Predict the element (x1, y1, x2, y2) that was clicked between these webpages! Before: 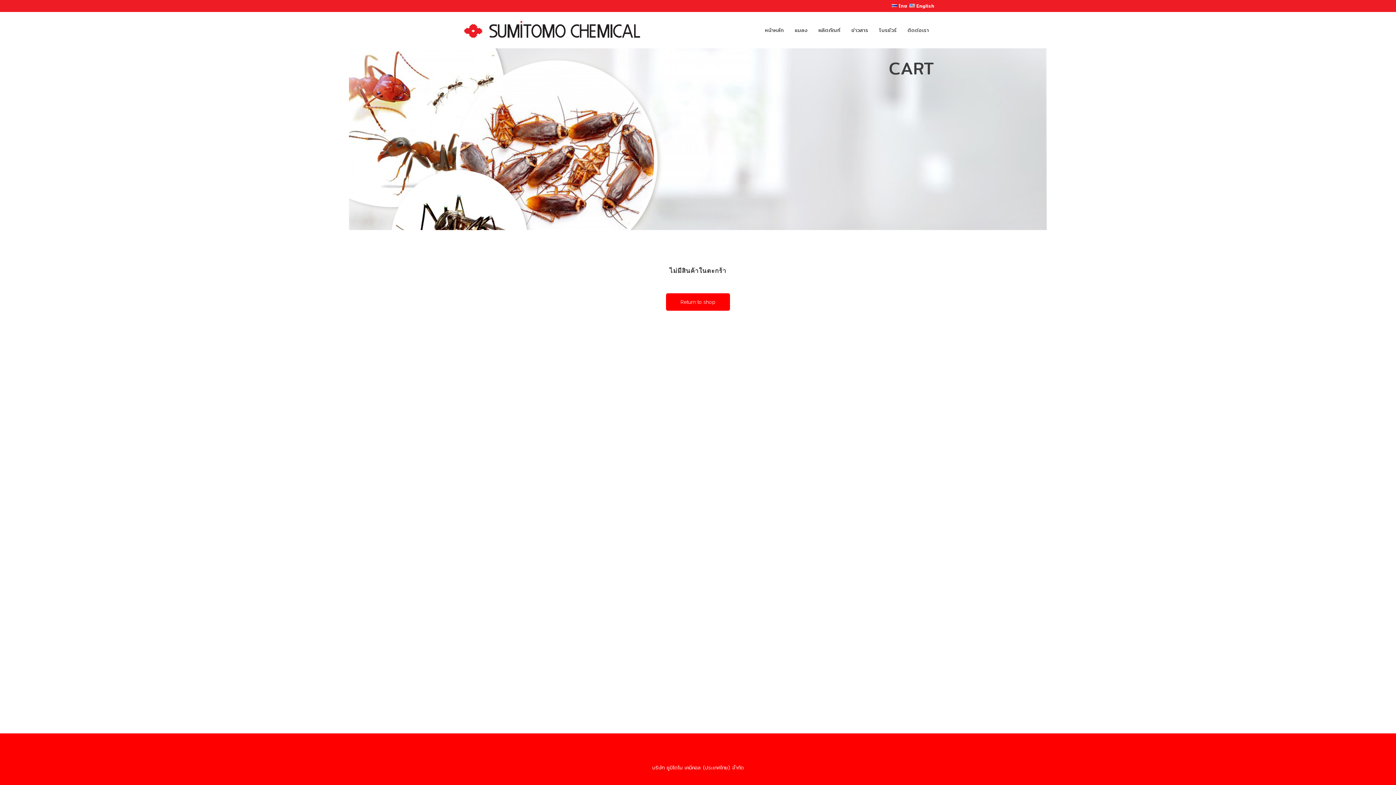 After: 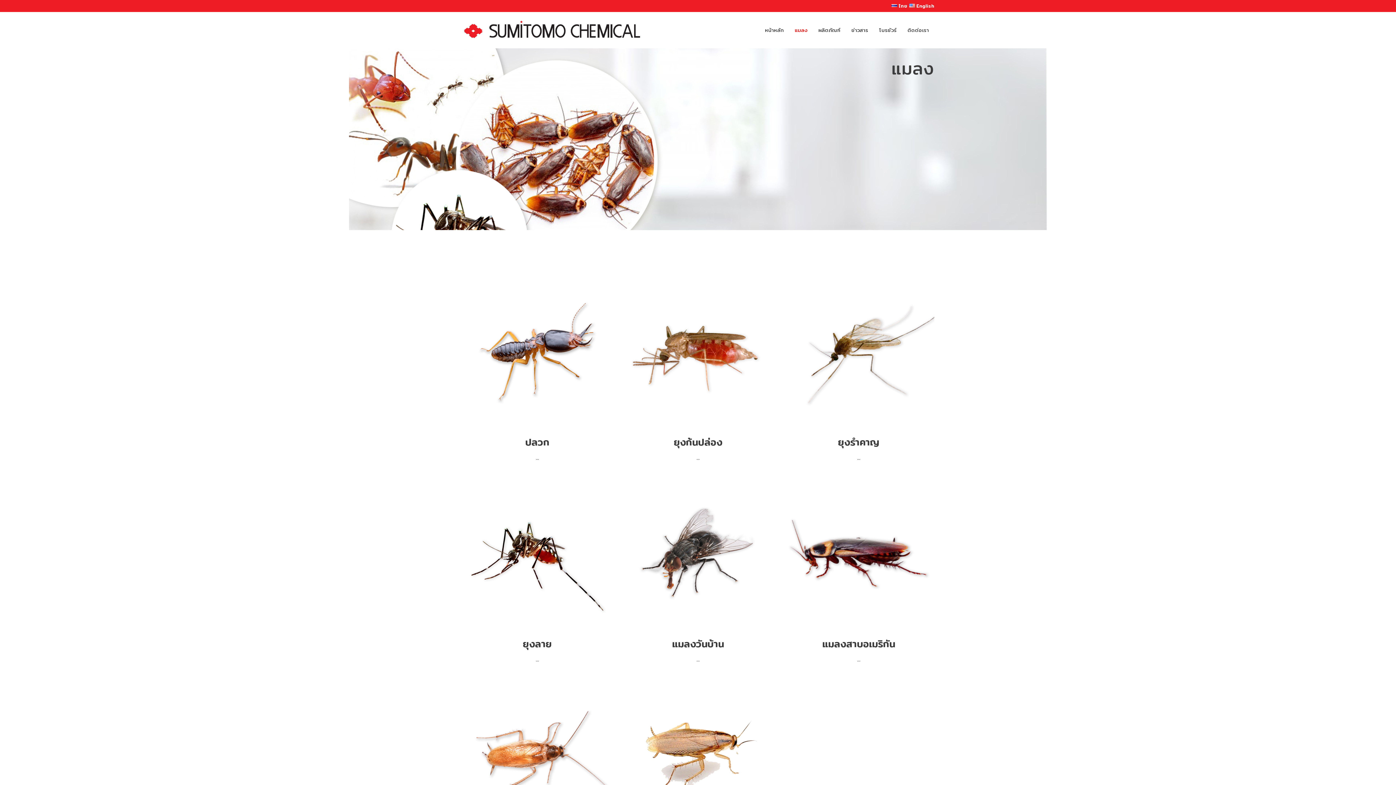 Action: label: แมลง bbox: (789, 12, 813, 48)